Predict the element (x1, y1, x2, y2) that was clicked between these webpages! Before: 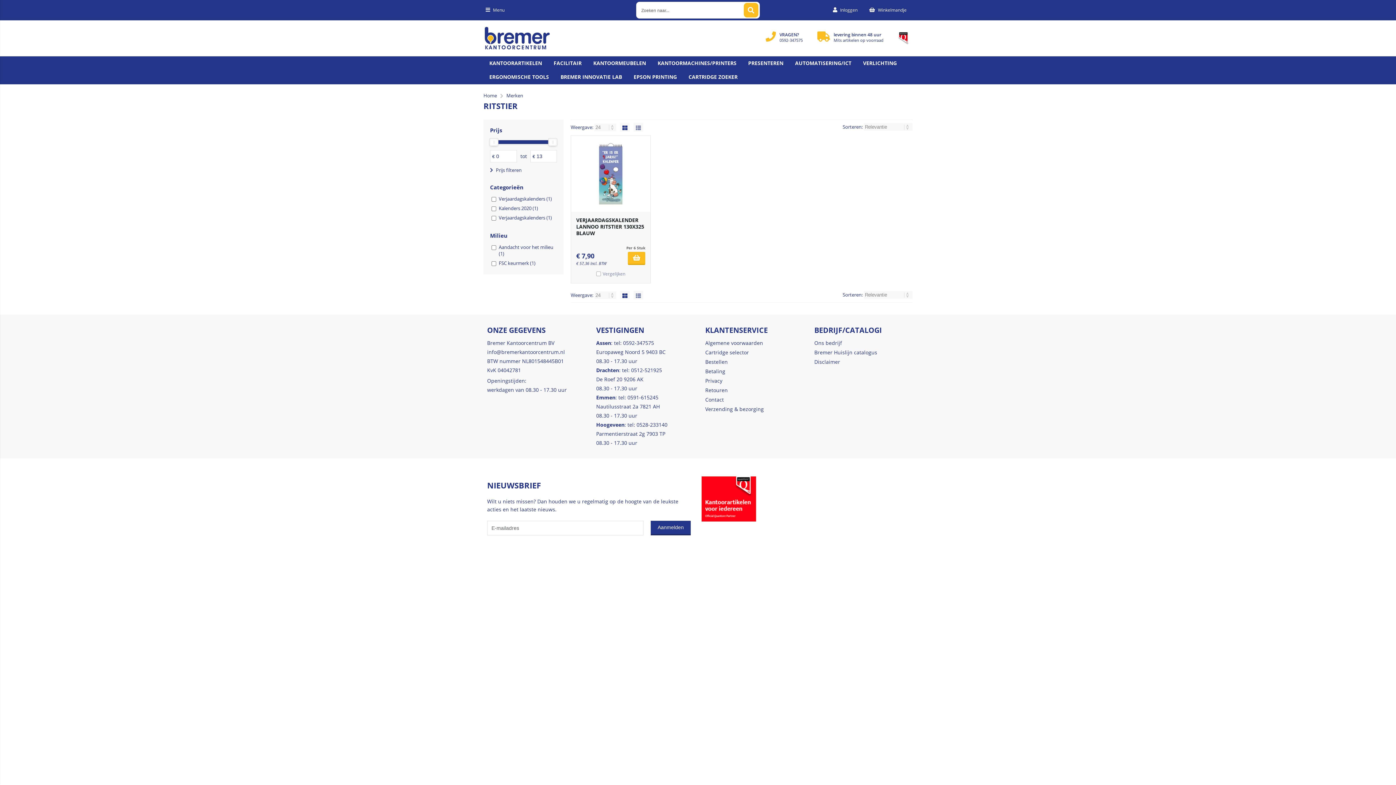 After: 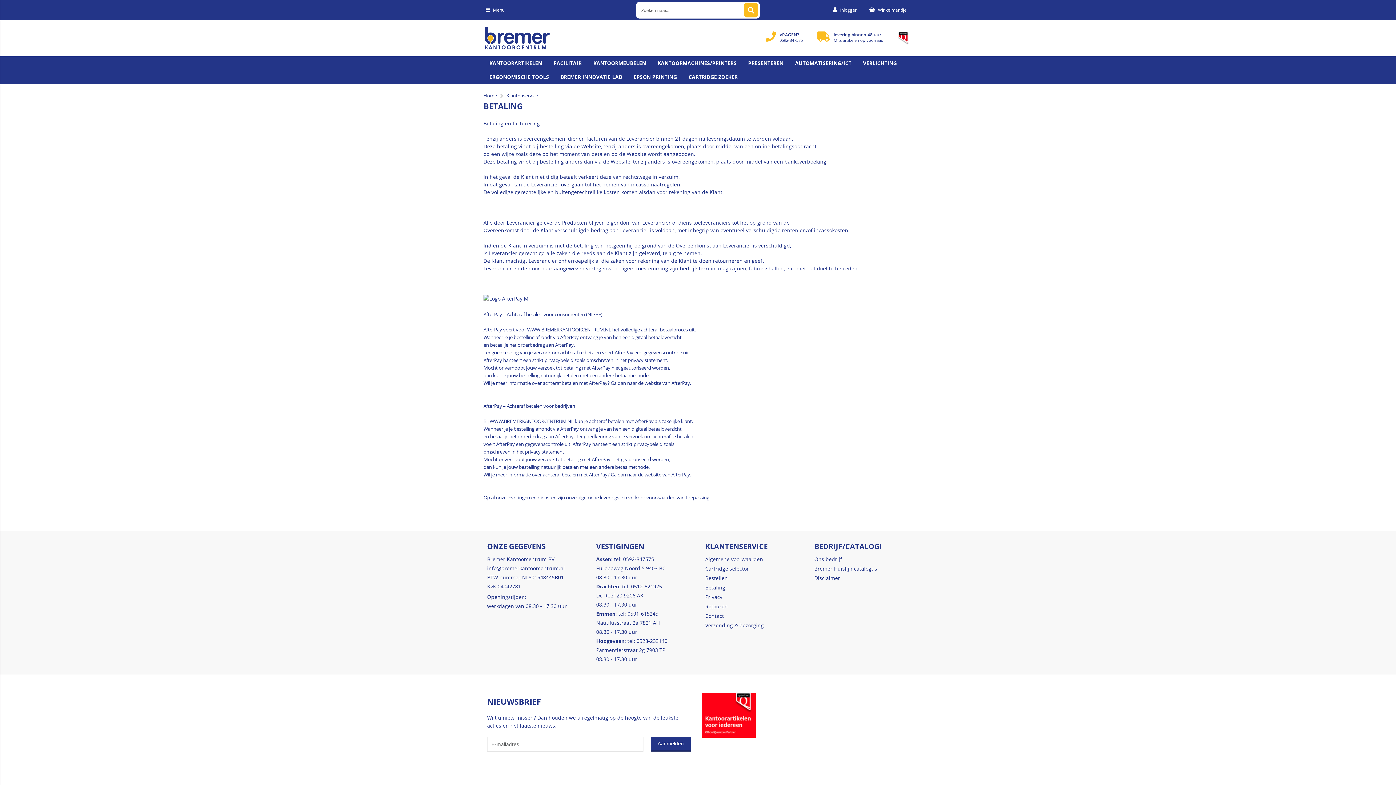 Action: label: Betaling bbox: (705, 367, 725, 374)